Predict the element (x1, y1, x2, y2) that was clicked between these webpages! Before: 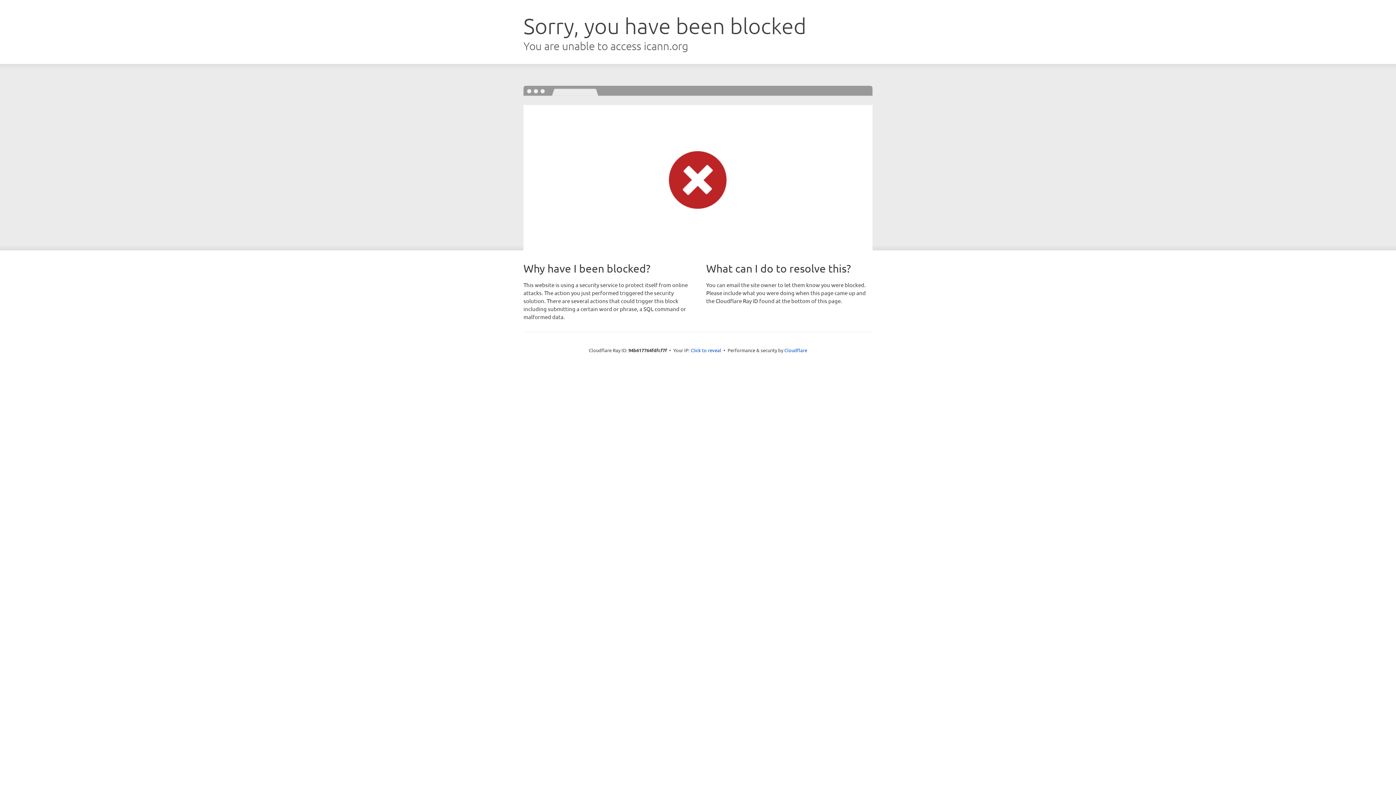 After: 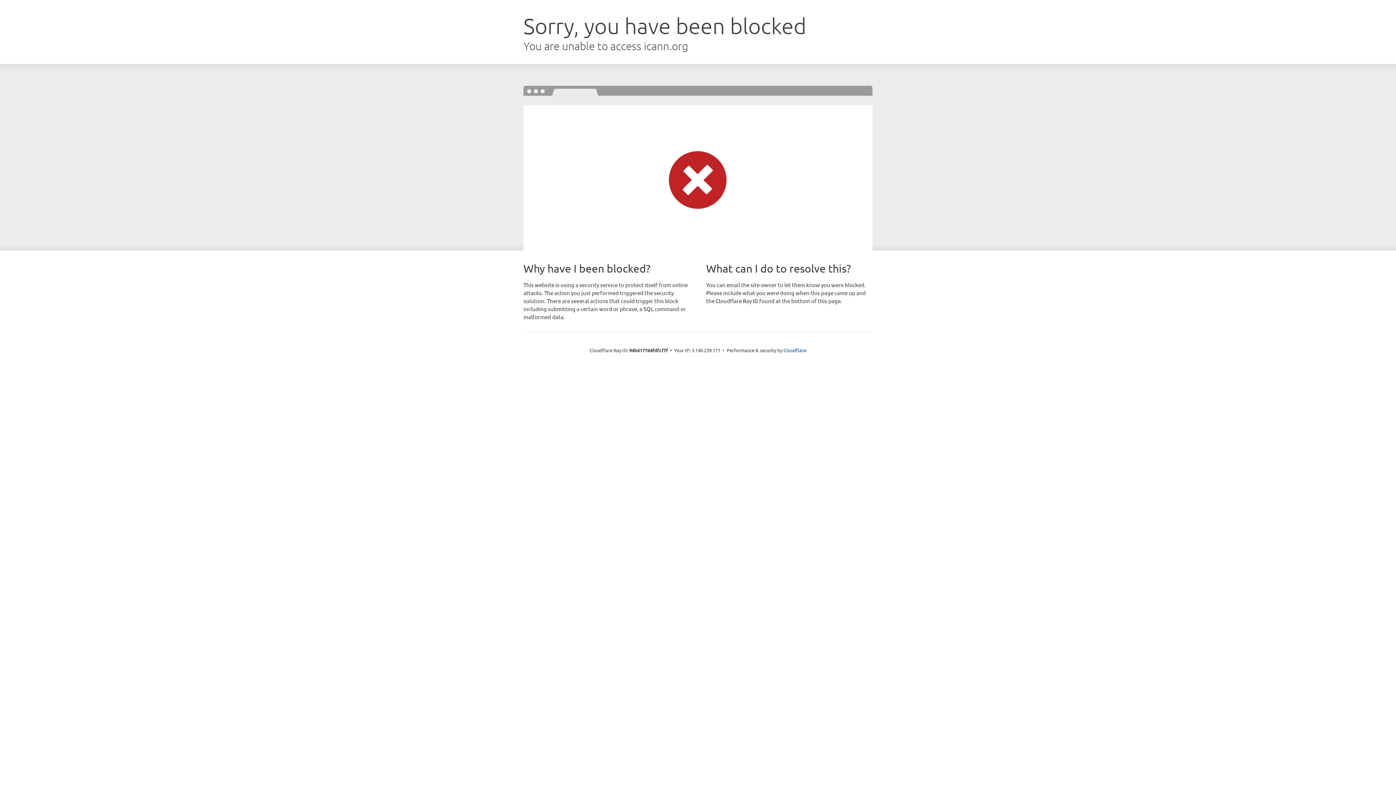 Action: bbox: (690, 346, 721, 353) label: Click to reveal